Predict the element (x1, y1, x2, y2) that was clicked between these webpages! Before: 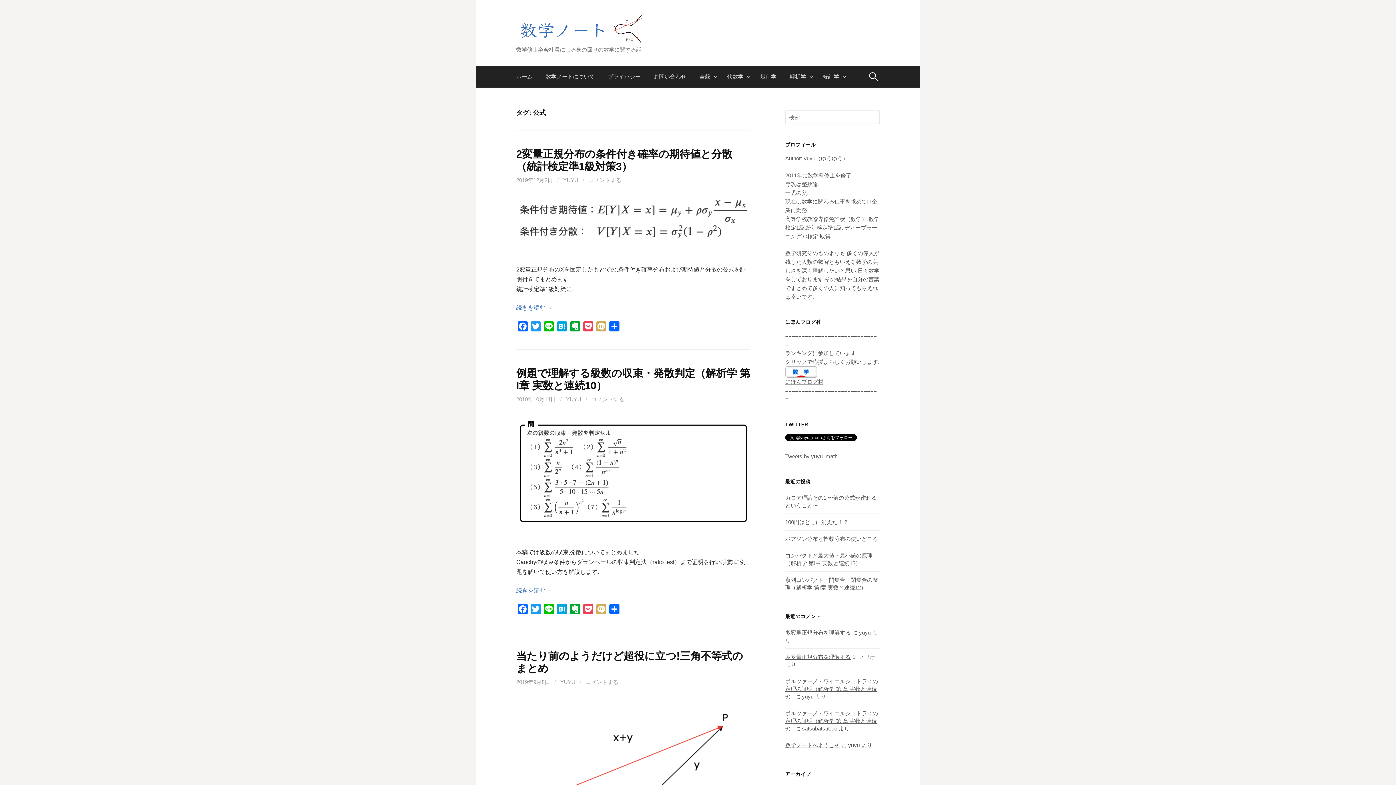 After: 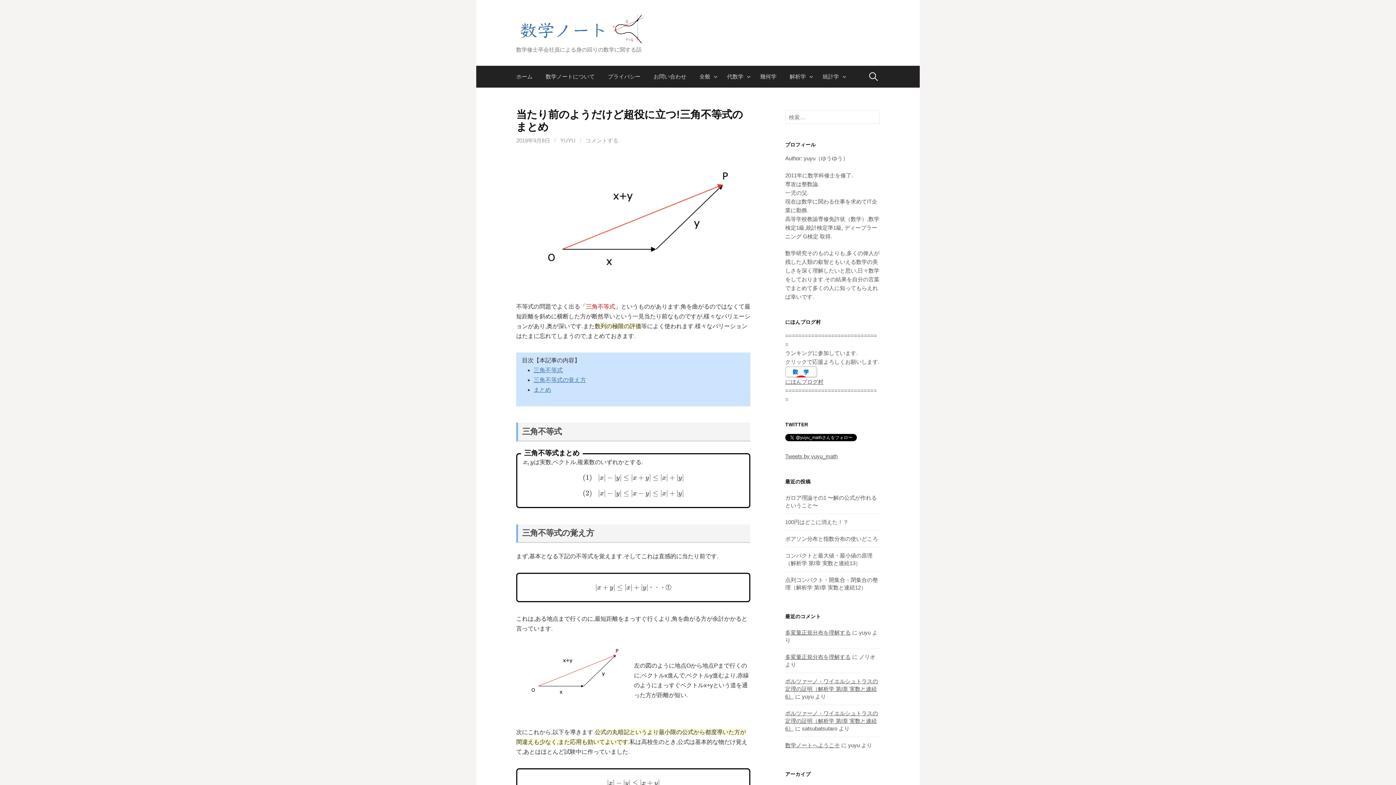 Action: bbox: (516, 679, 550, 685) label: 2019年9月8日